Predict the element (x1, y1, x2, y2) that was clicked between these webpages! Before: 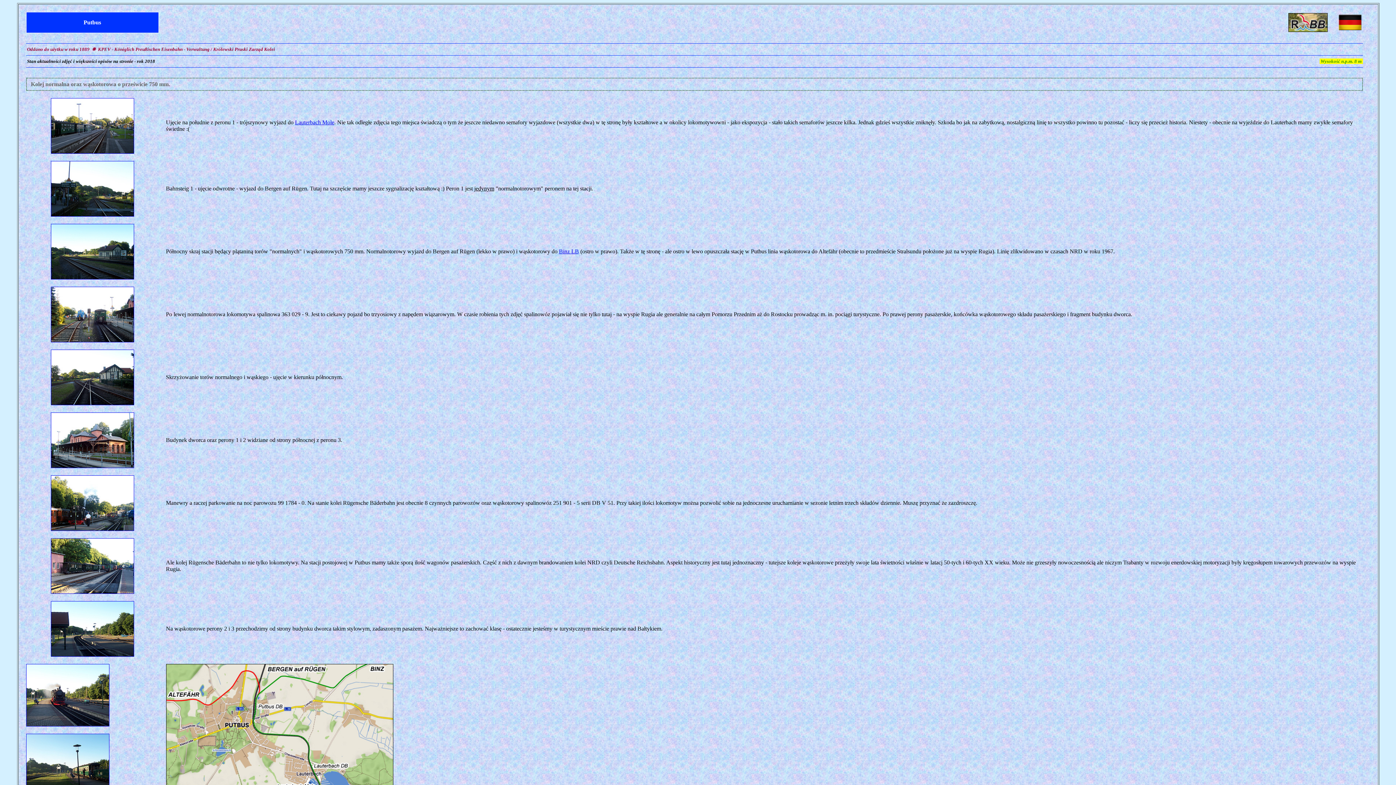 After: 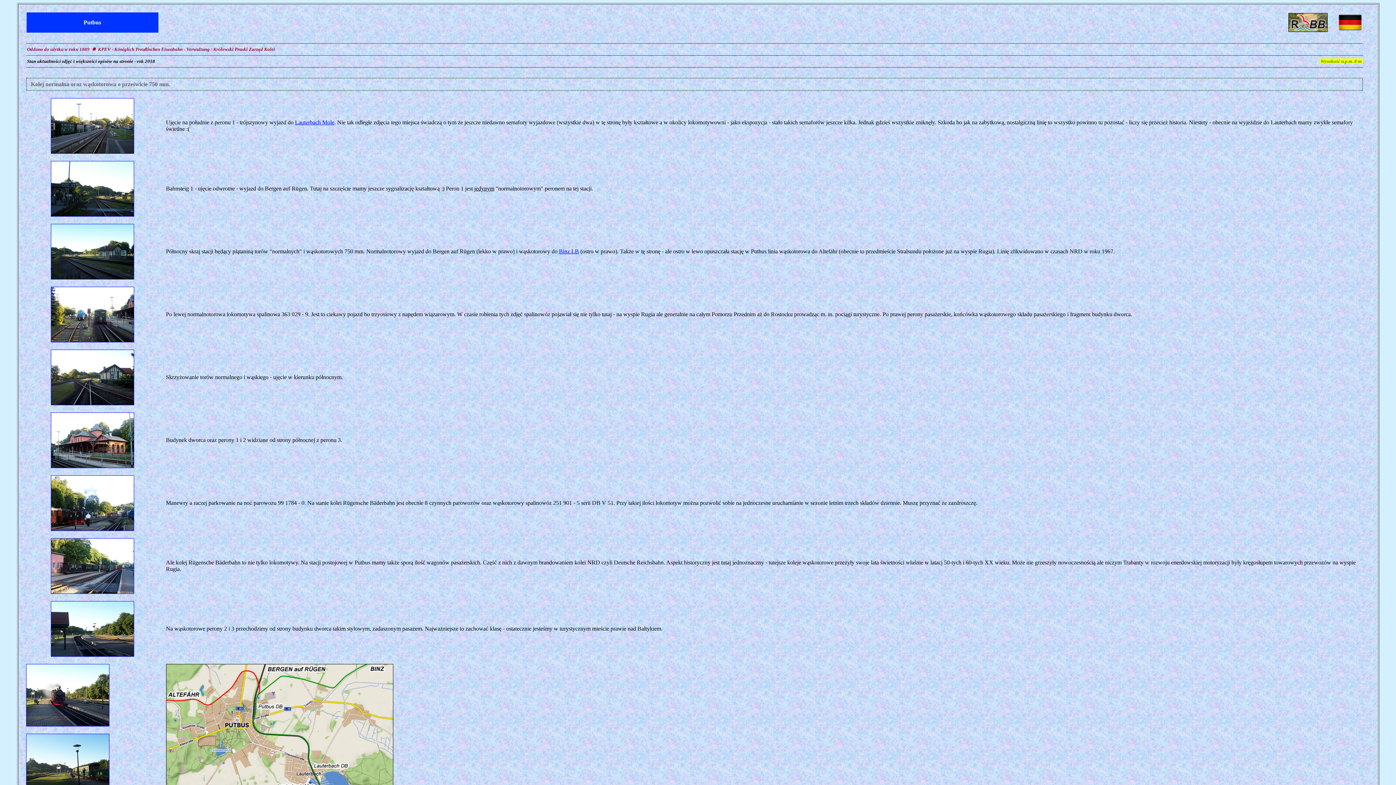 Action: bbox: (50, 589, 134, 595)